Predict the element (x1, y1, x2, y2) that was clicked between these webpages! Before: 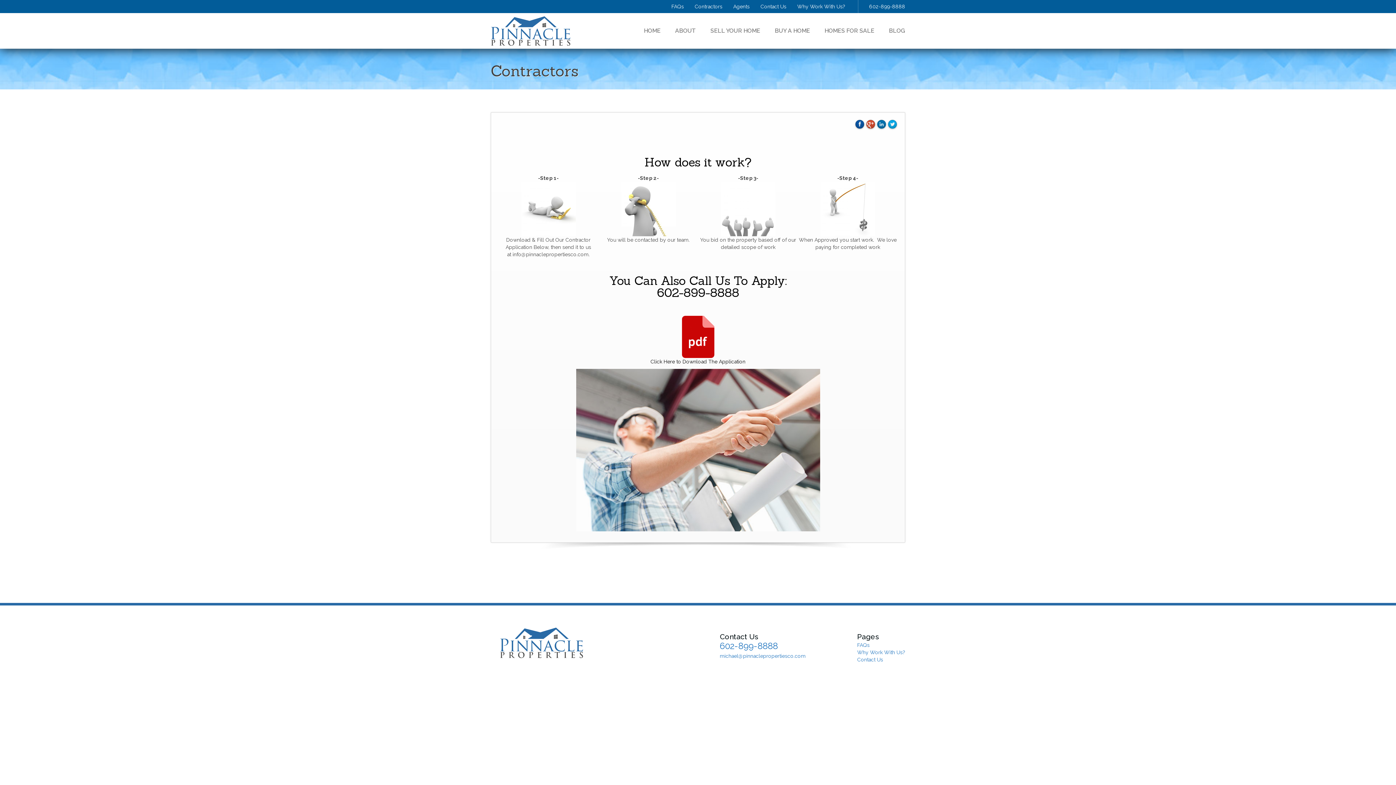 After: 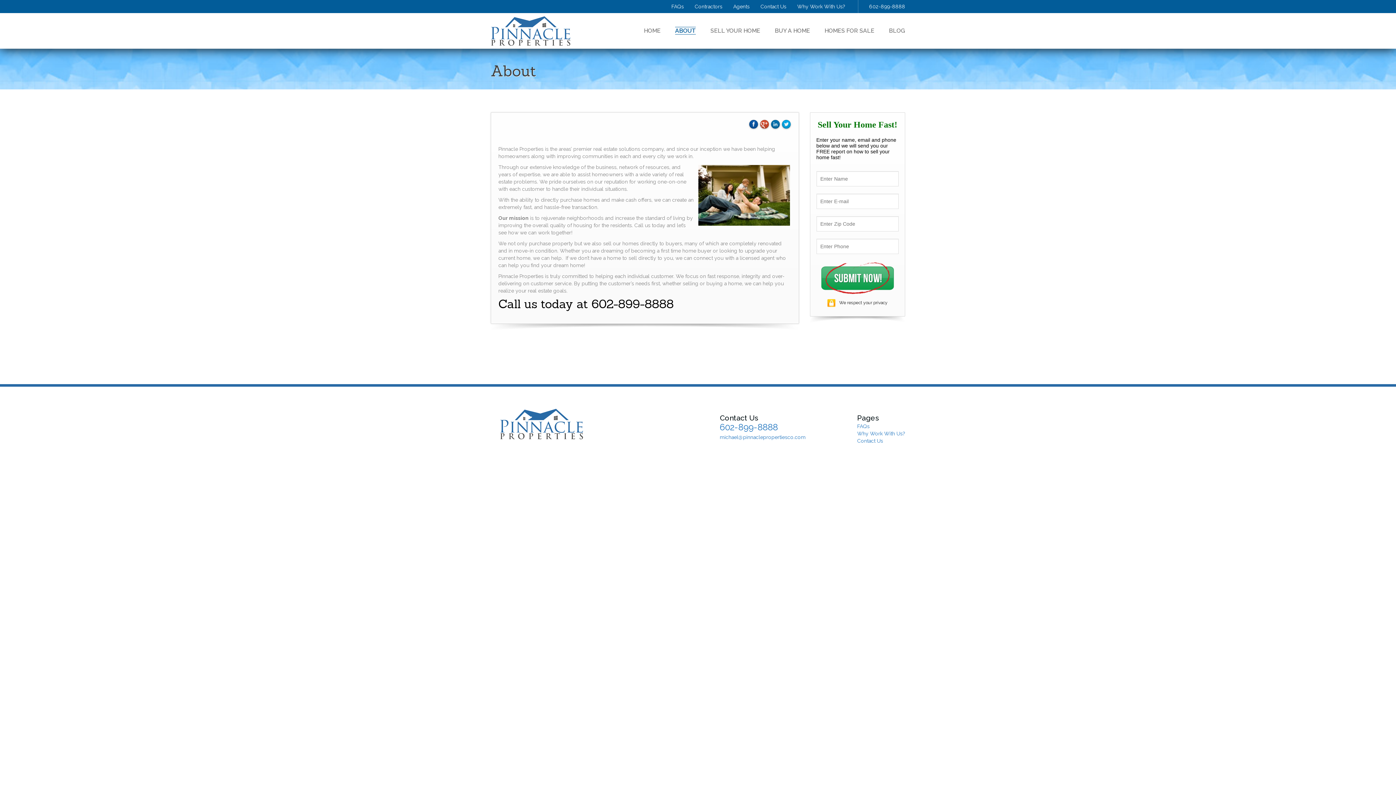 Action: label: ABOUT bbox: (675, 27, 696, 34)